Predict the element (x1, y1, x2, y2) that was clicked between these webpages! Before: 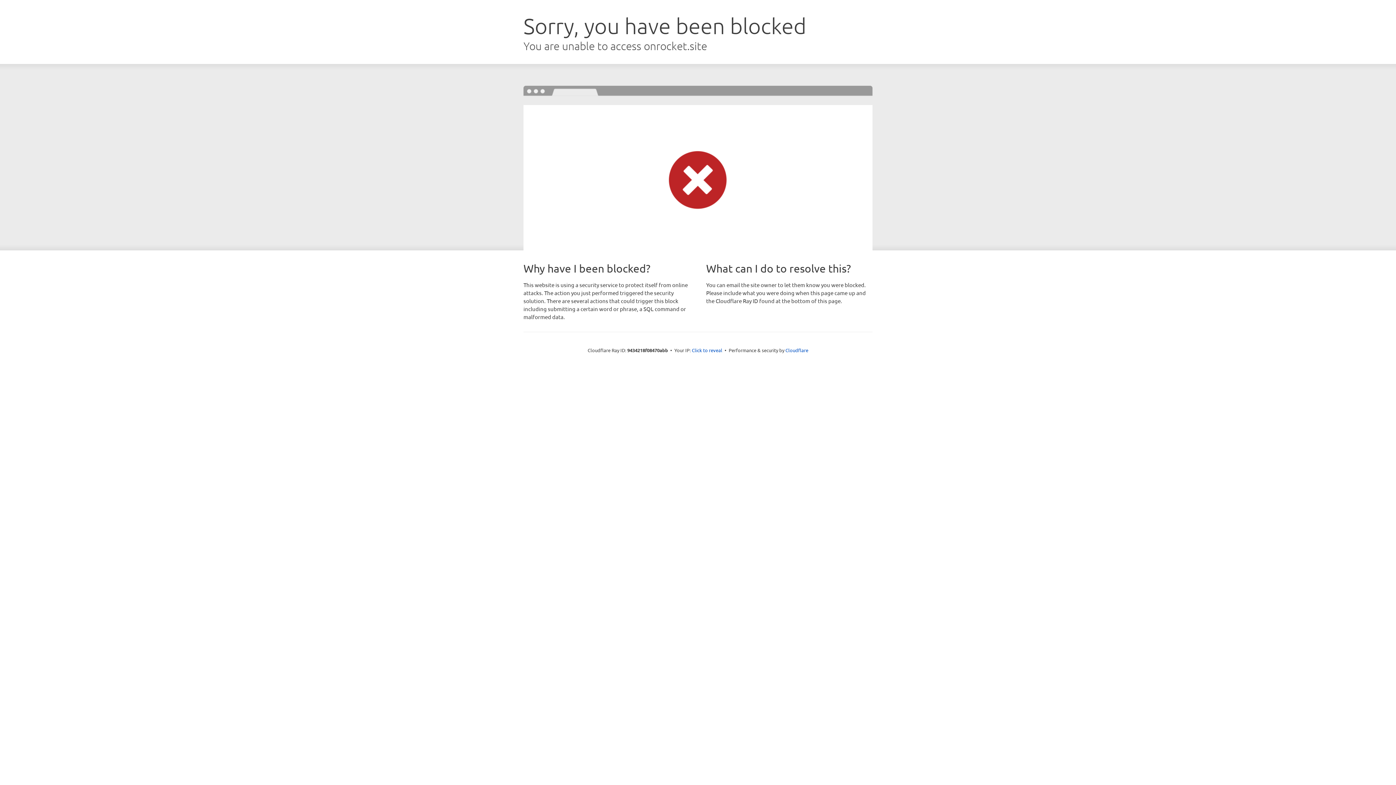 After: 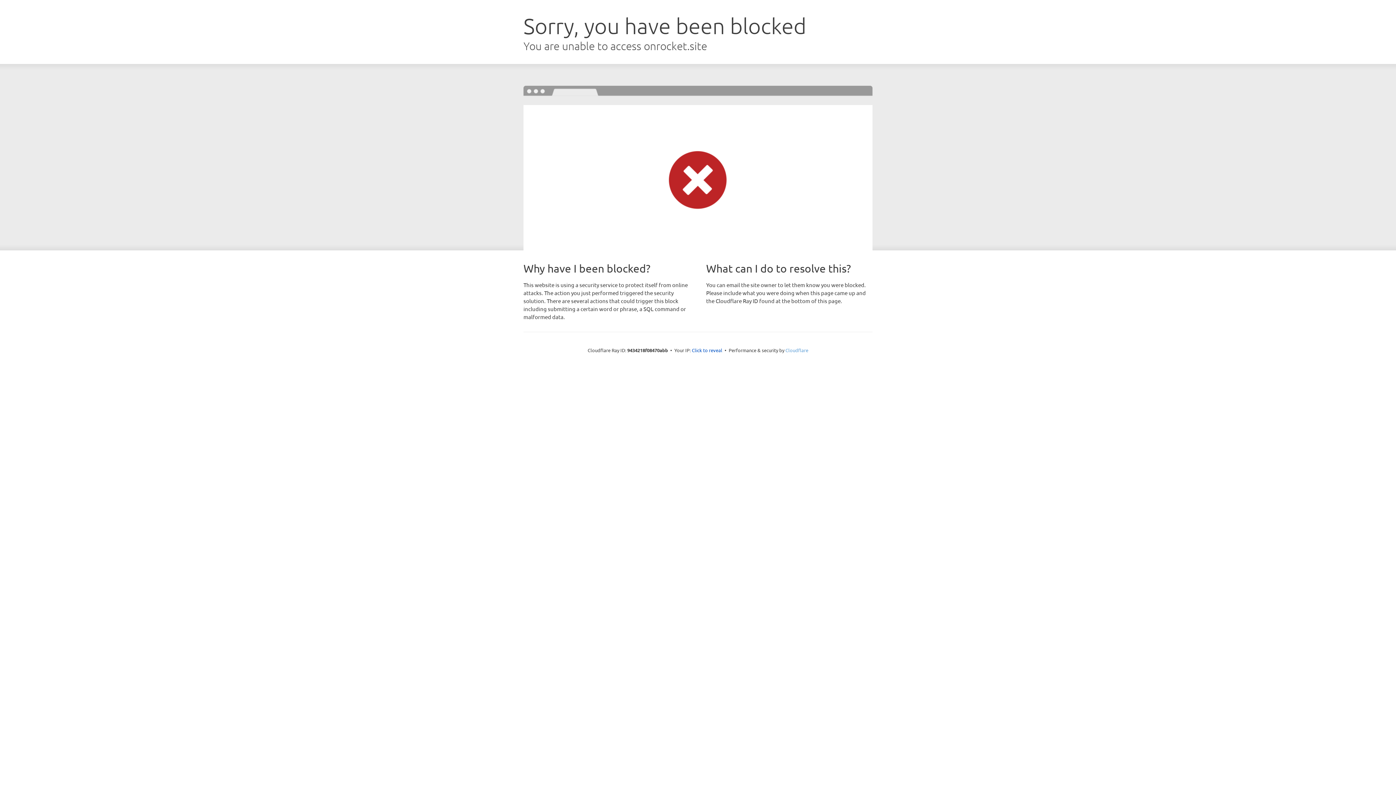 Action: bbox: (785, 347, 808, 353) label: Cloudflare